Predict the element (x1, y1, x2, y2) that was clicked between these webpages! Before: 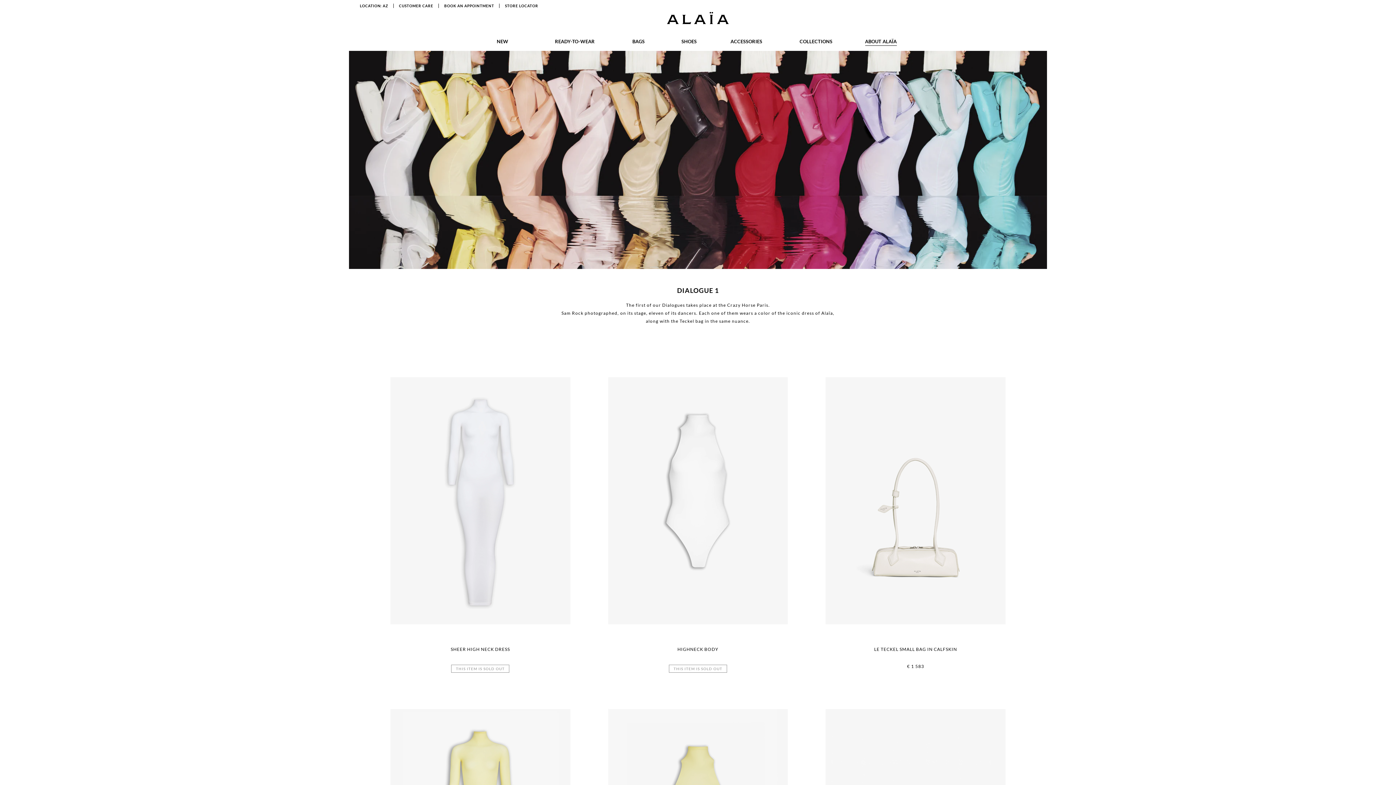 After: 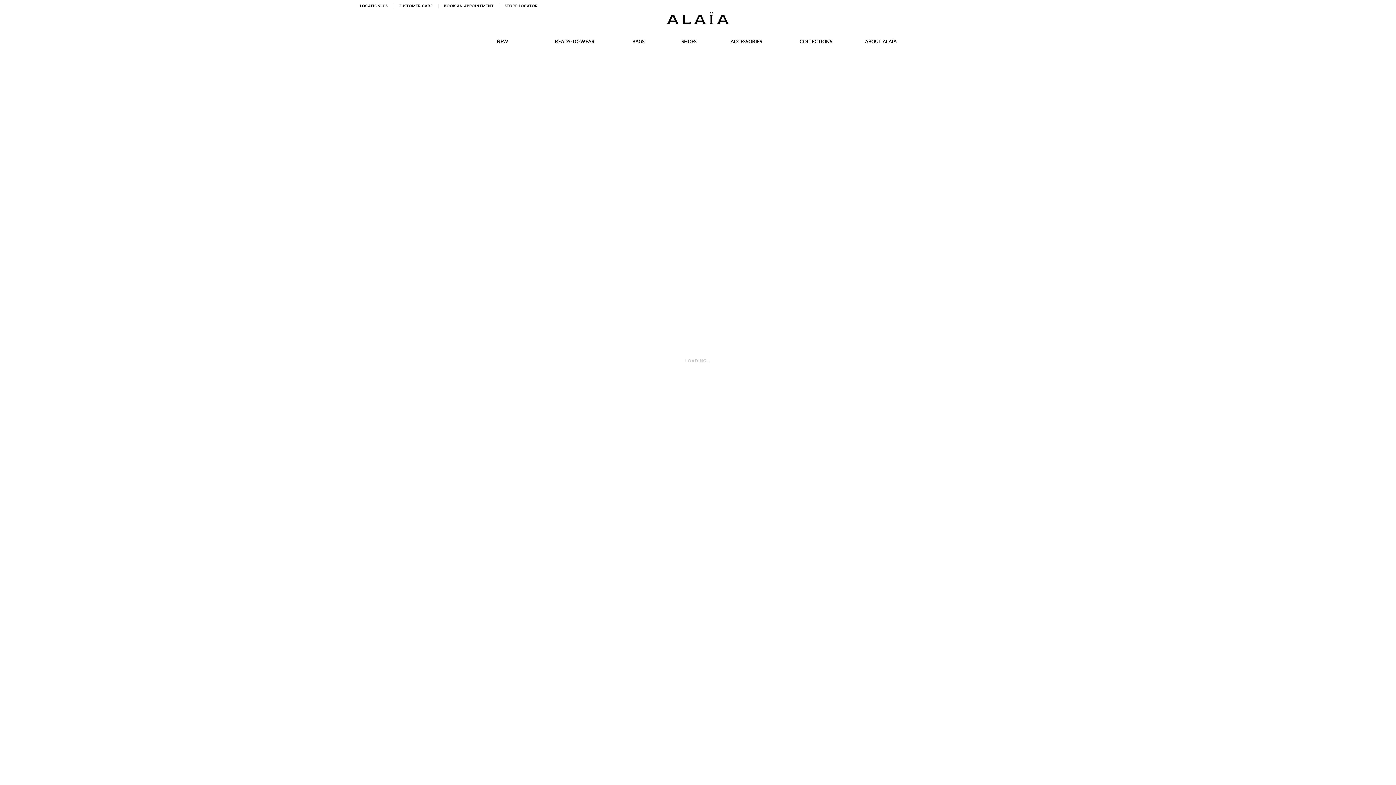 Action: bbox: (505, 4, 538, 8) label: STORE LOCATOR